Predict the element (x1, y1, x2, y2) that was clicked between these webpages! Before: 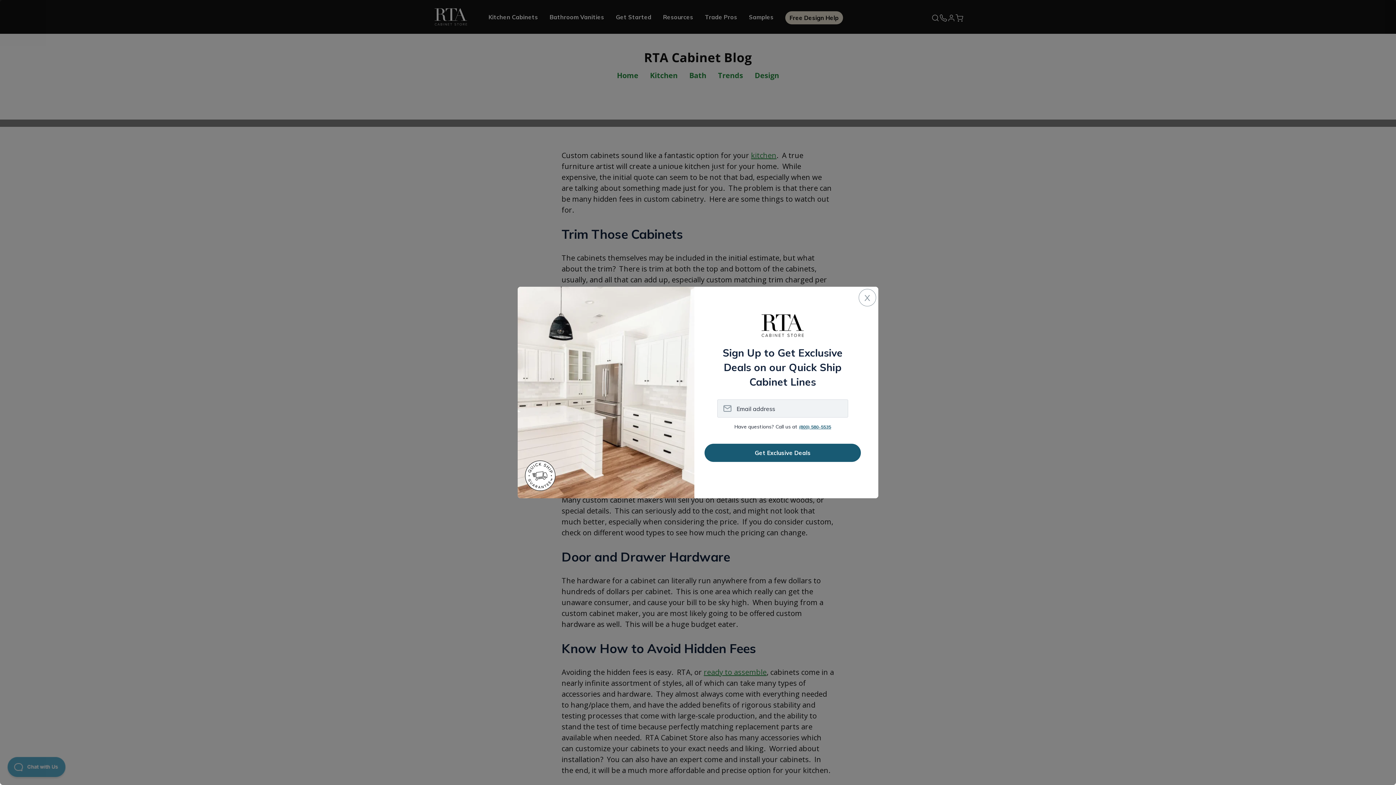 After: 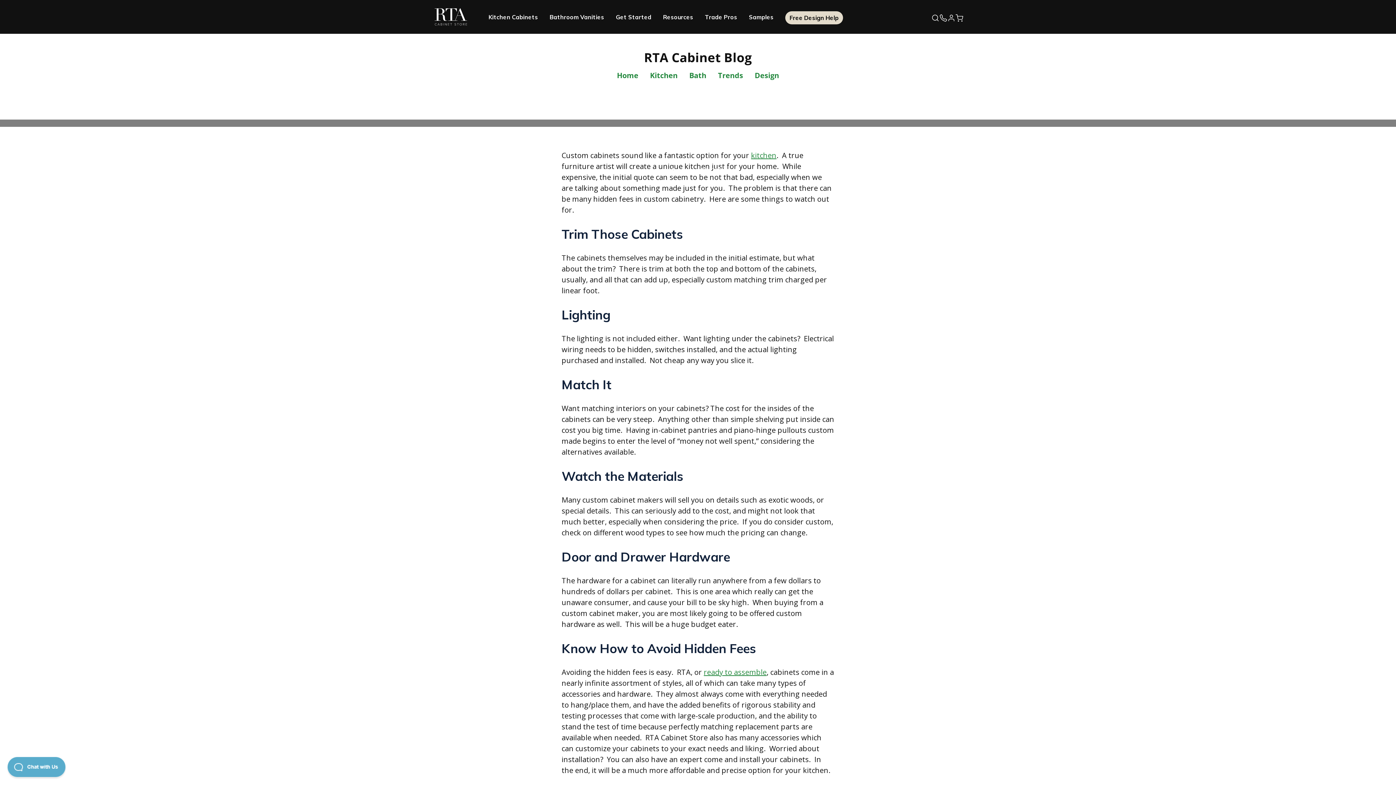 Action: label: x bbox: (858, 289, 876, 306)